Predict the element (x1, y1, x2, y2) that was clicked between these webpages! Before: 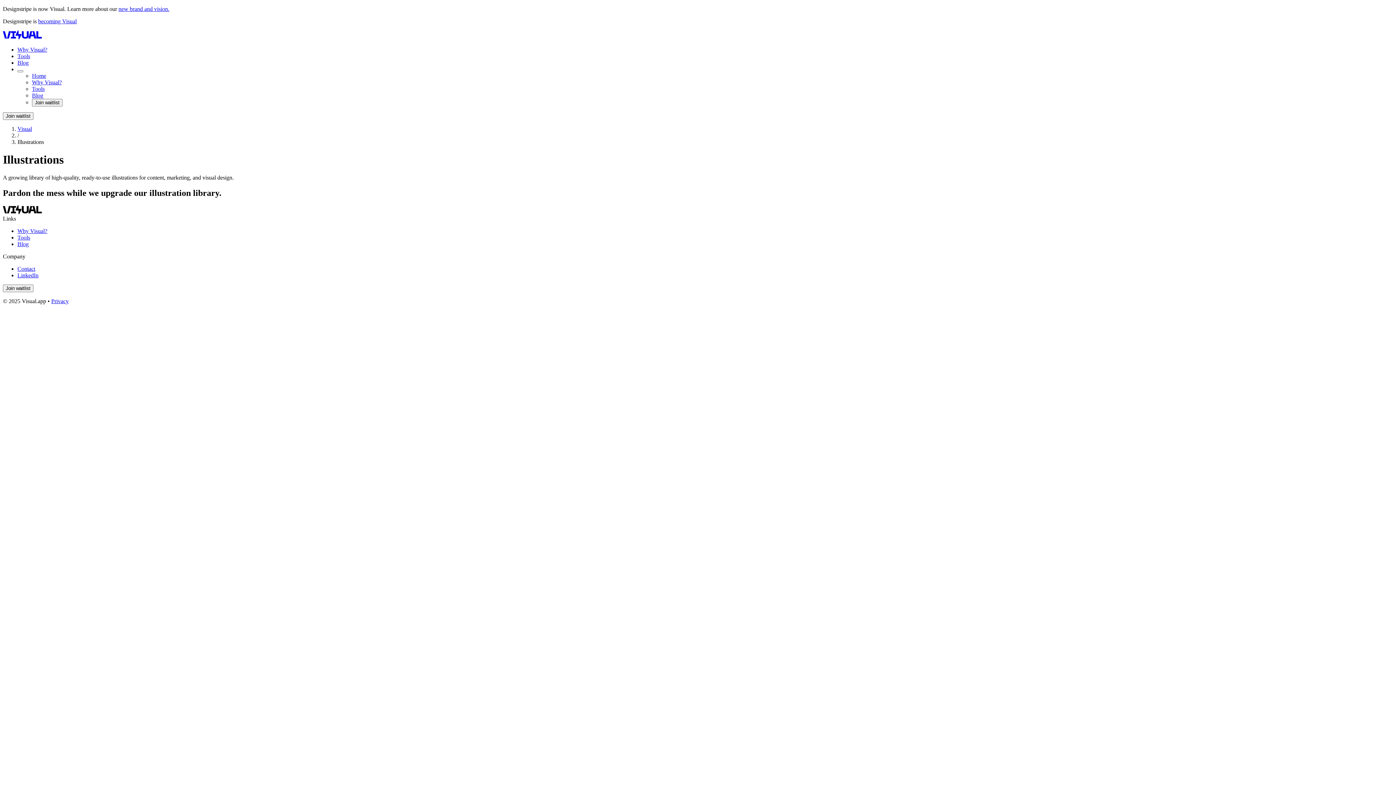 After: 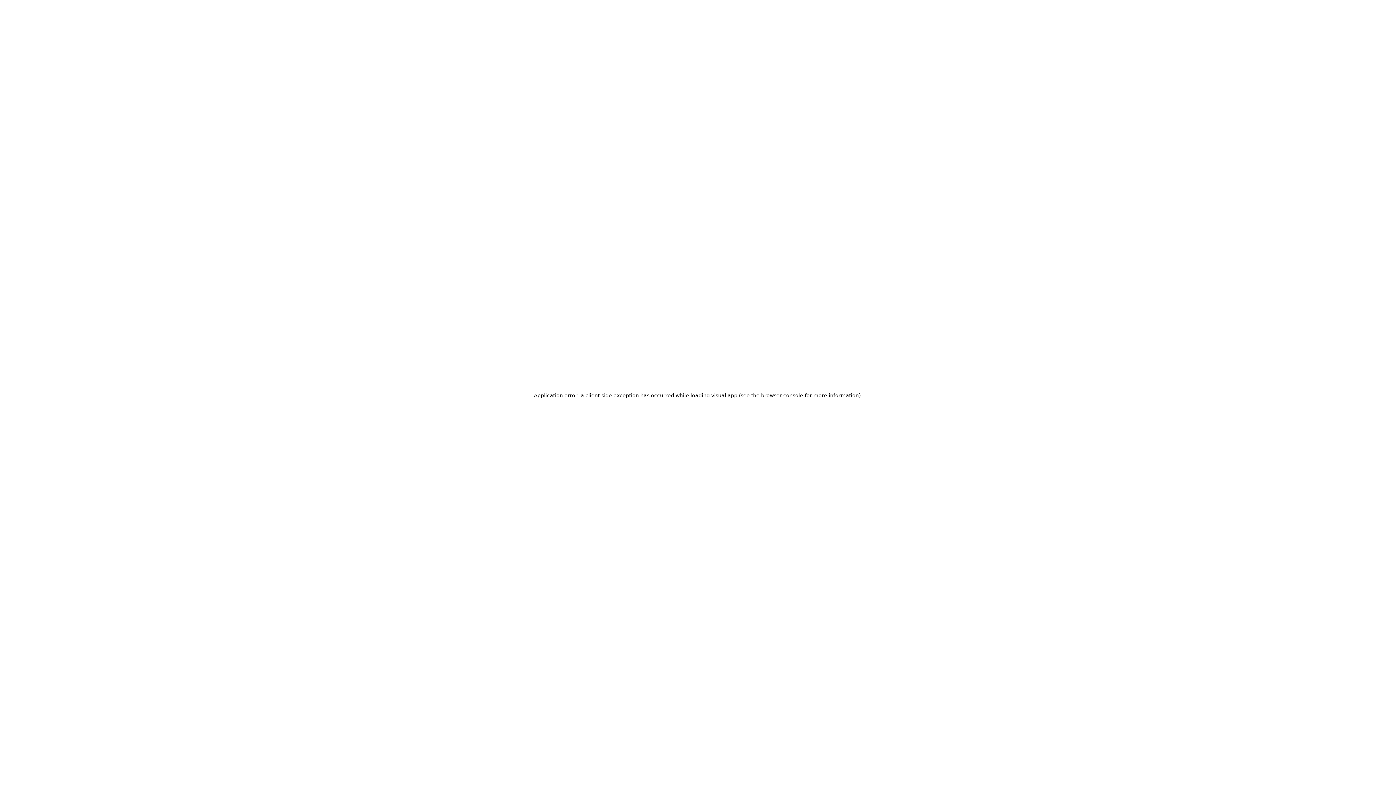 Action: bbox: (2, 34, 41, 40)